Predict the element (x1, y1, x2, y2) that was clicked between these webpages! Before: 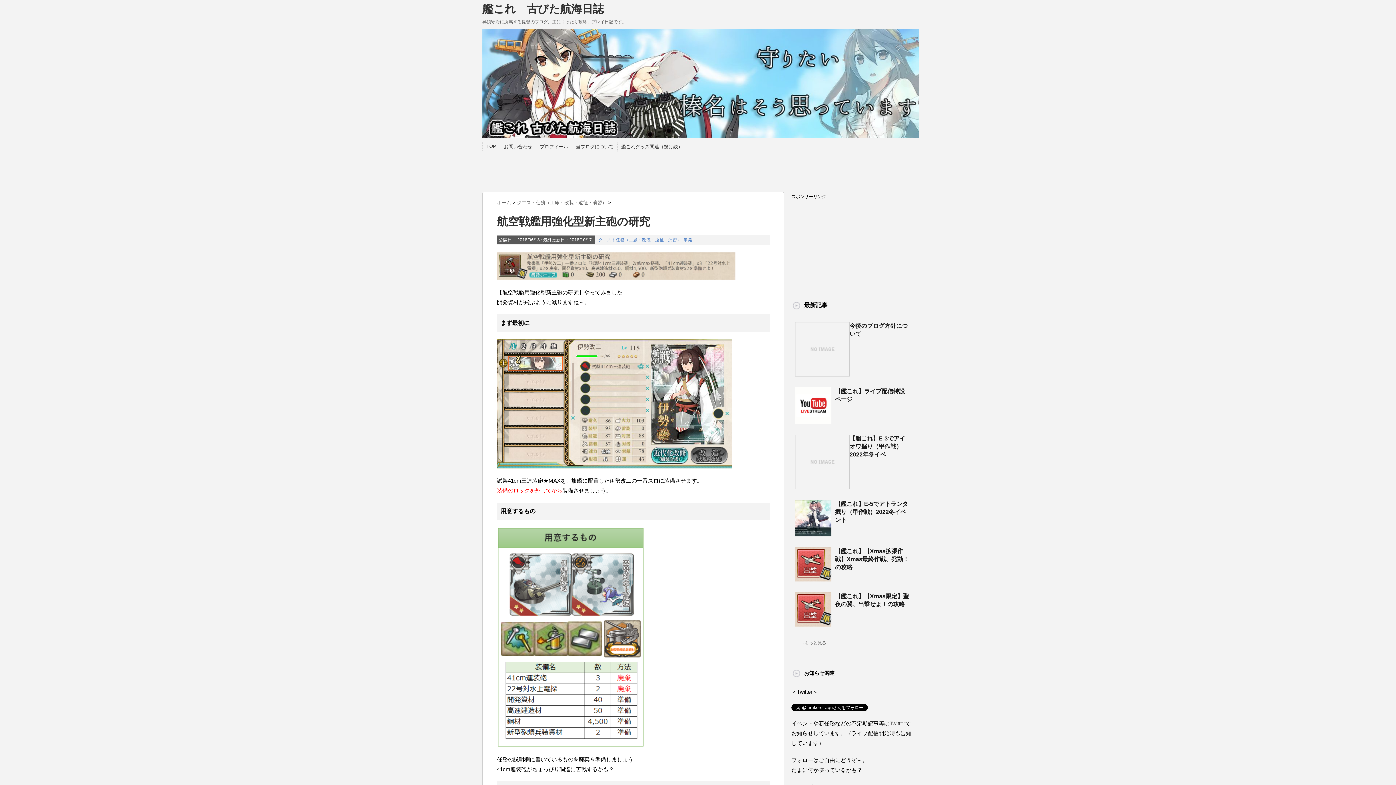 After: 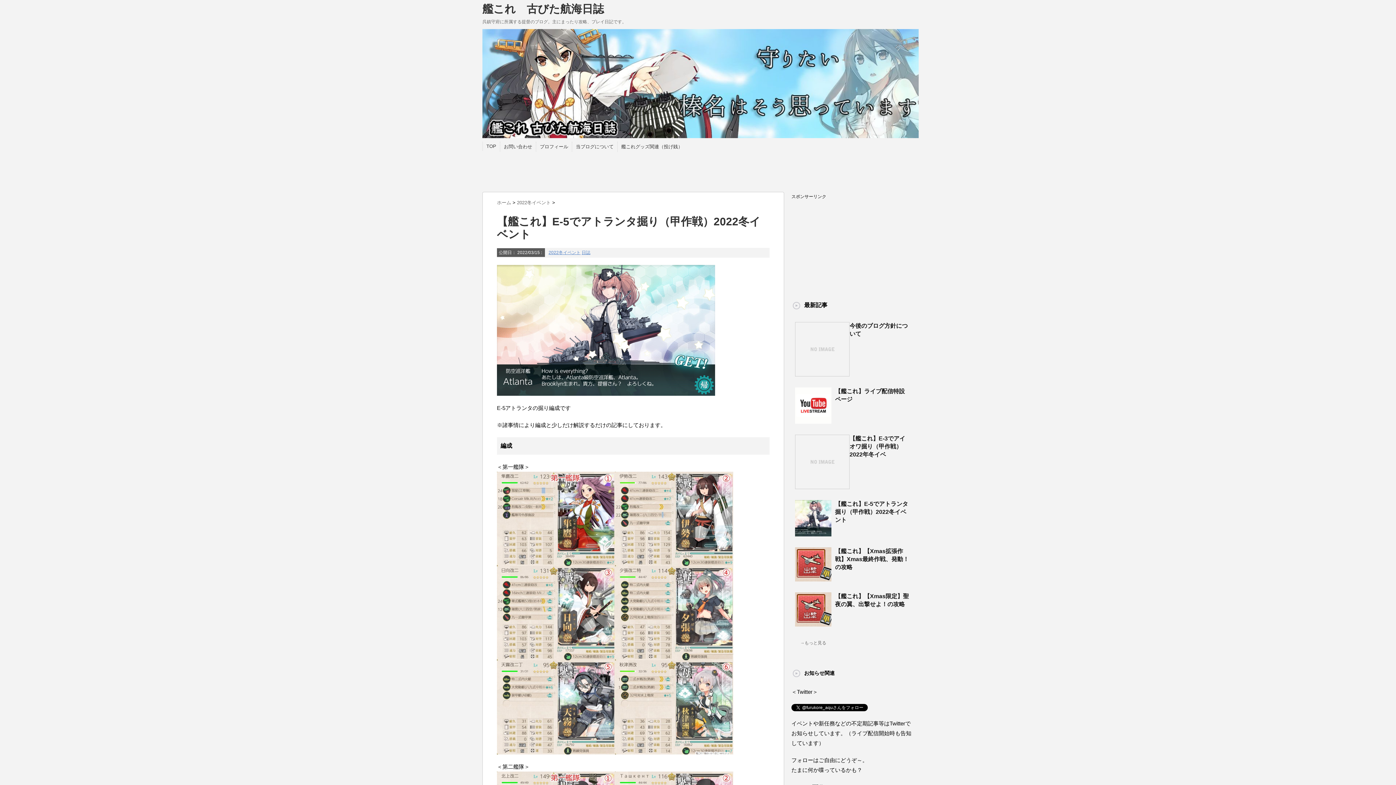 Action: bbox: (835, 501, 908, 523) label: 【艦これ】E-5でアトランタ掘り（甲作戦）2022冬イベント